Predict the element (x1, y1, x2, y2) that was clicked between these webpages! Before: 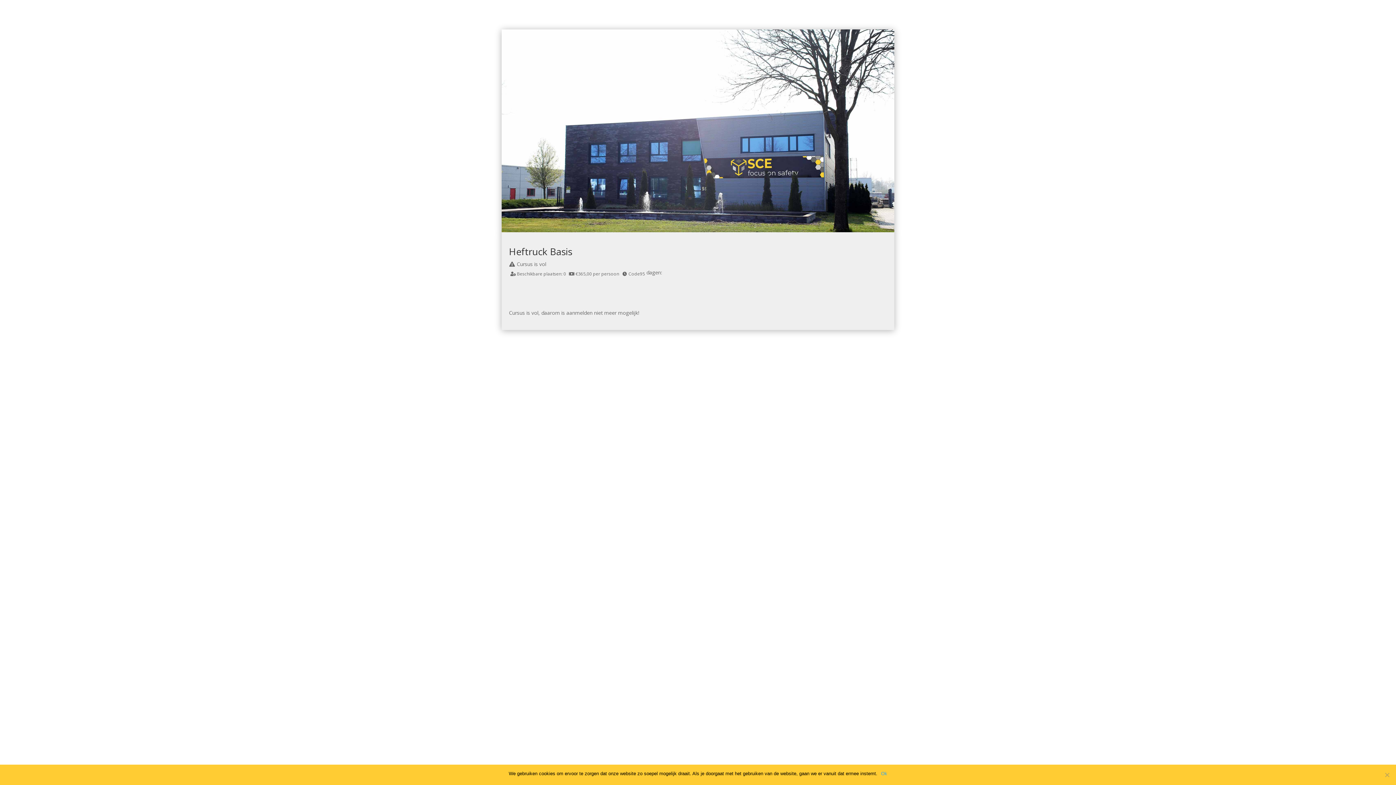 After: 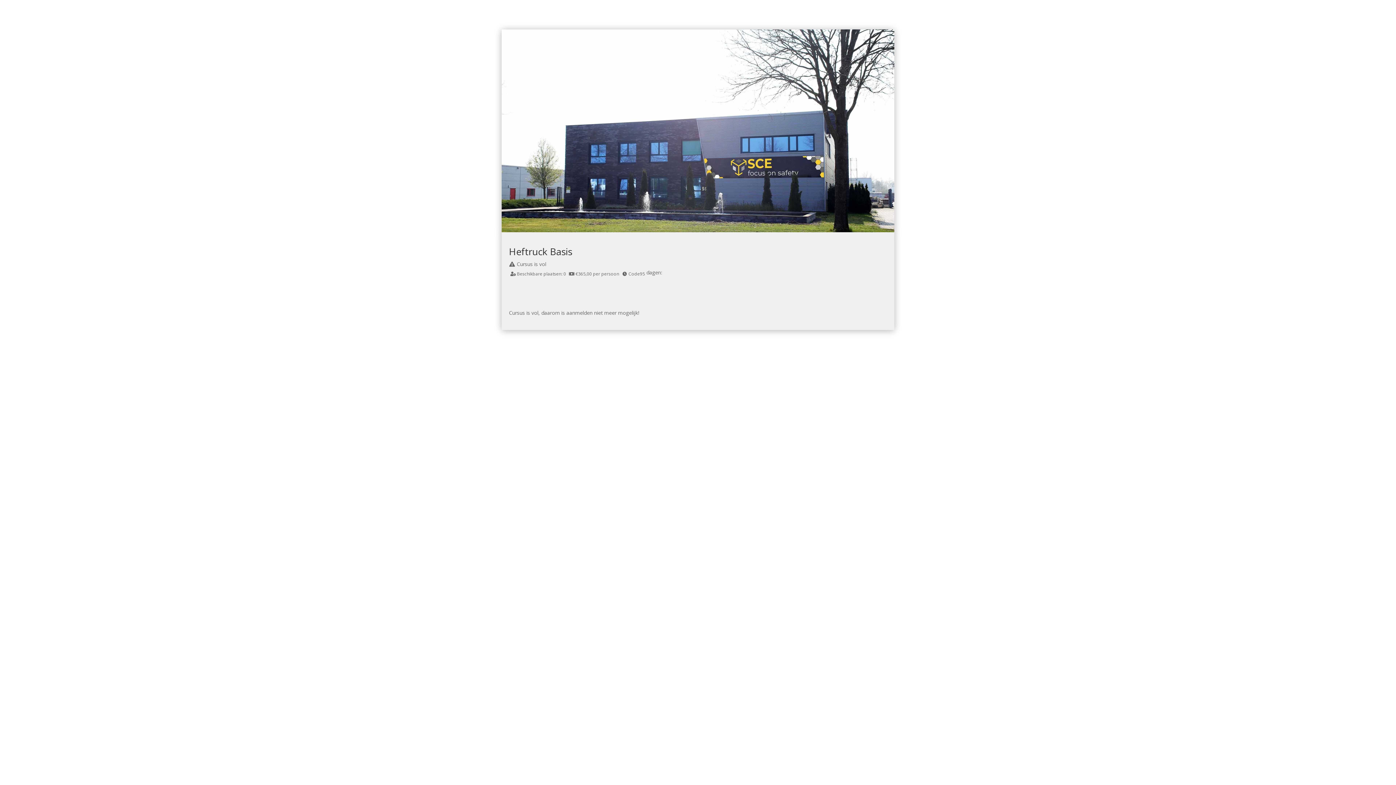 Action: bbox: (881, 770, 887, 777) label: Ok